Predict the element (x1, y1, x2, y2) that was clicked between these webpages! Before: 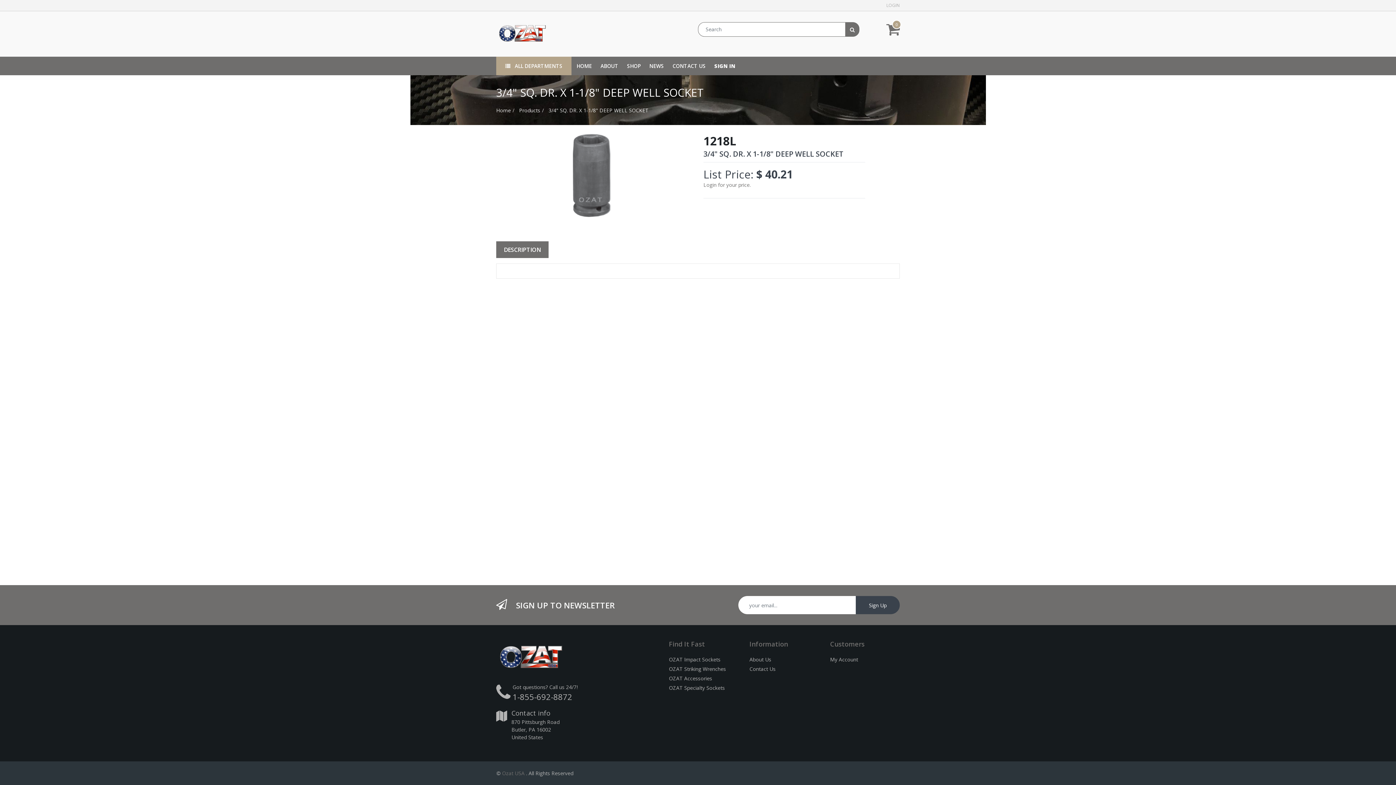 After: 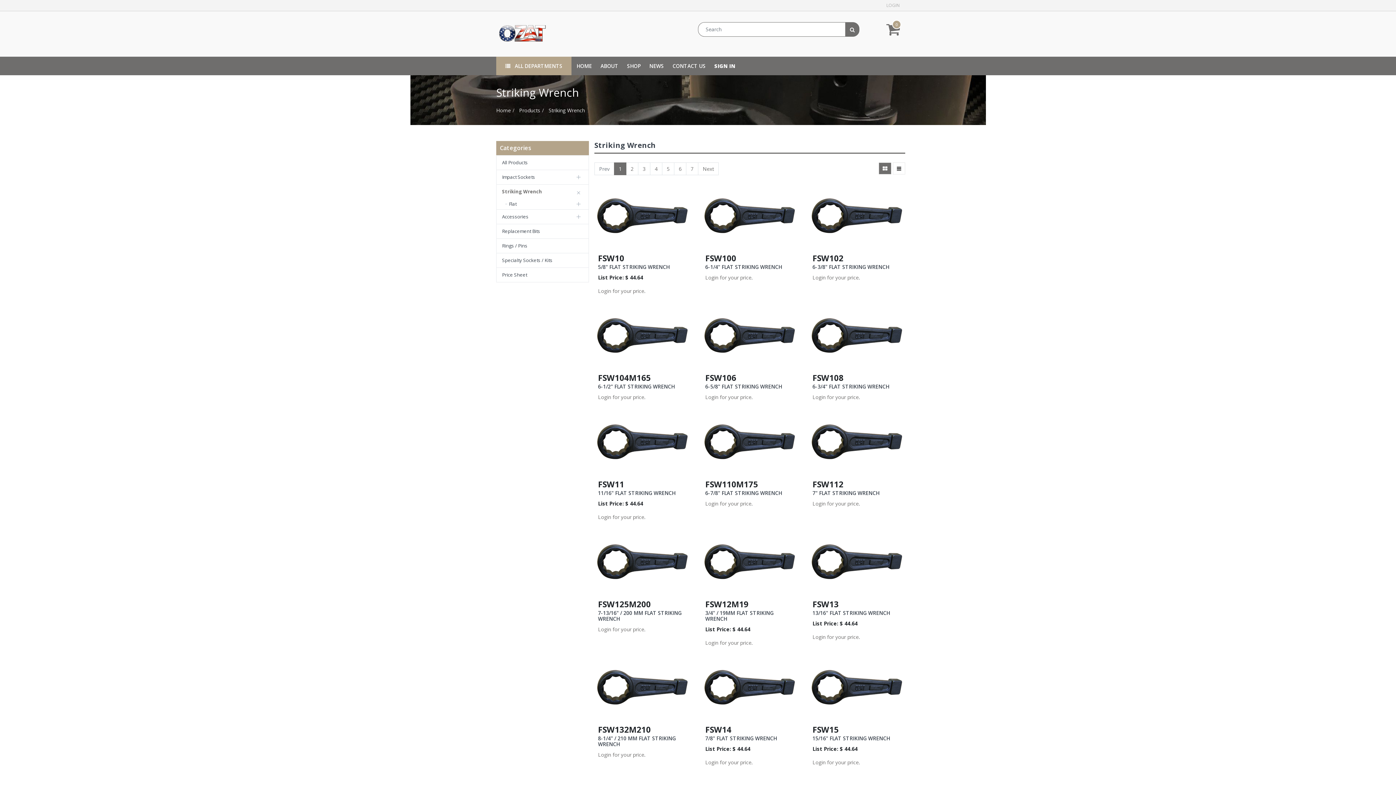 Action: label: OZAT Striking Wrenches bbox: (669, 665, 726, 672)